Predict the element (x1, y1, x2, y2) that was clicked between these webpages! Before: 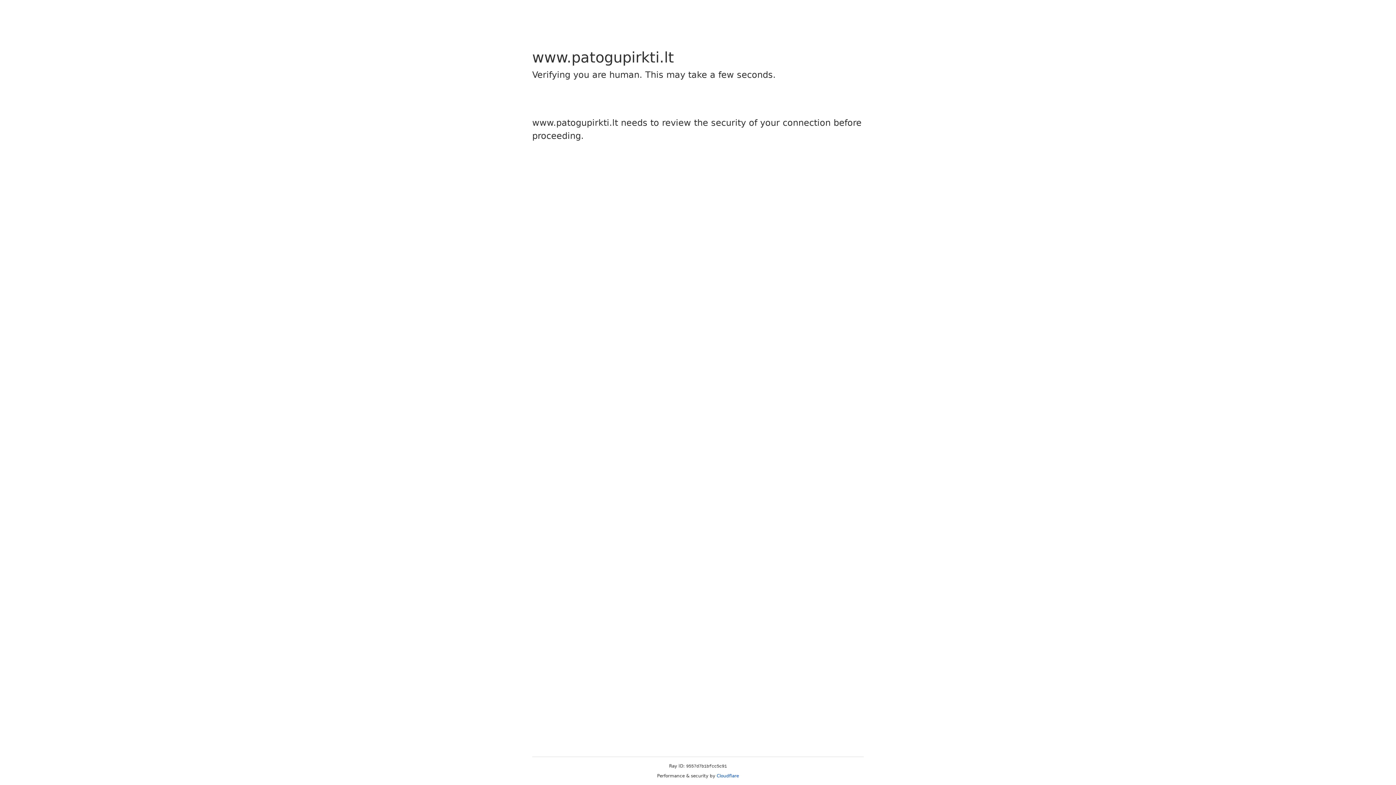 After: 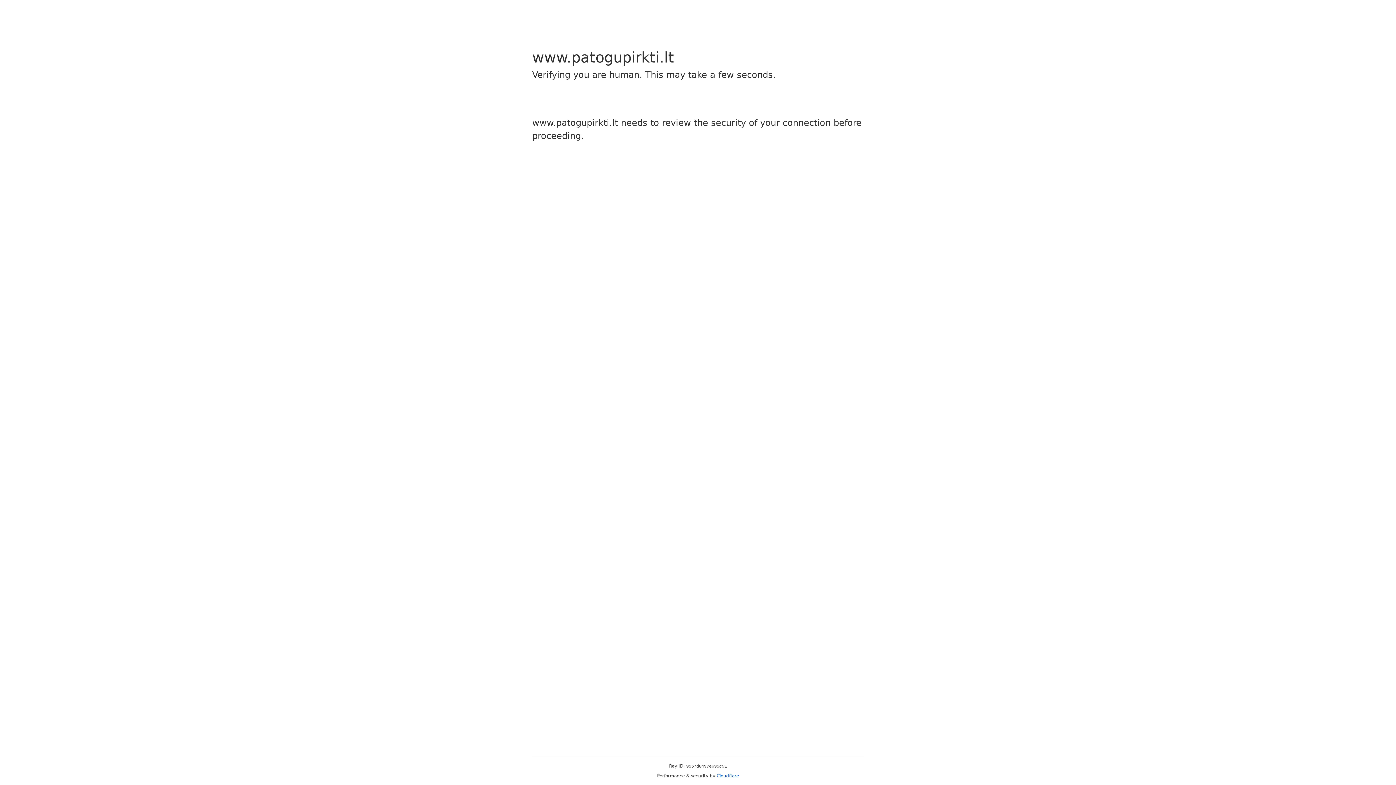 Action: label: Cloudflare bbox: (716, 773, 739, 778)